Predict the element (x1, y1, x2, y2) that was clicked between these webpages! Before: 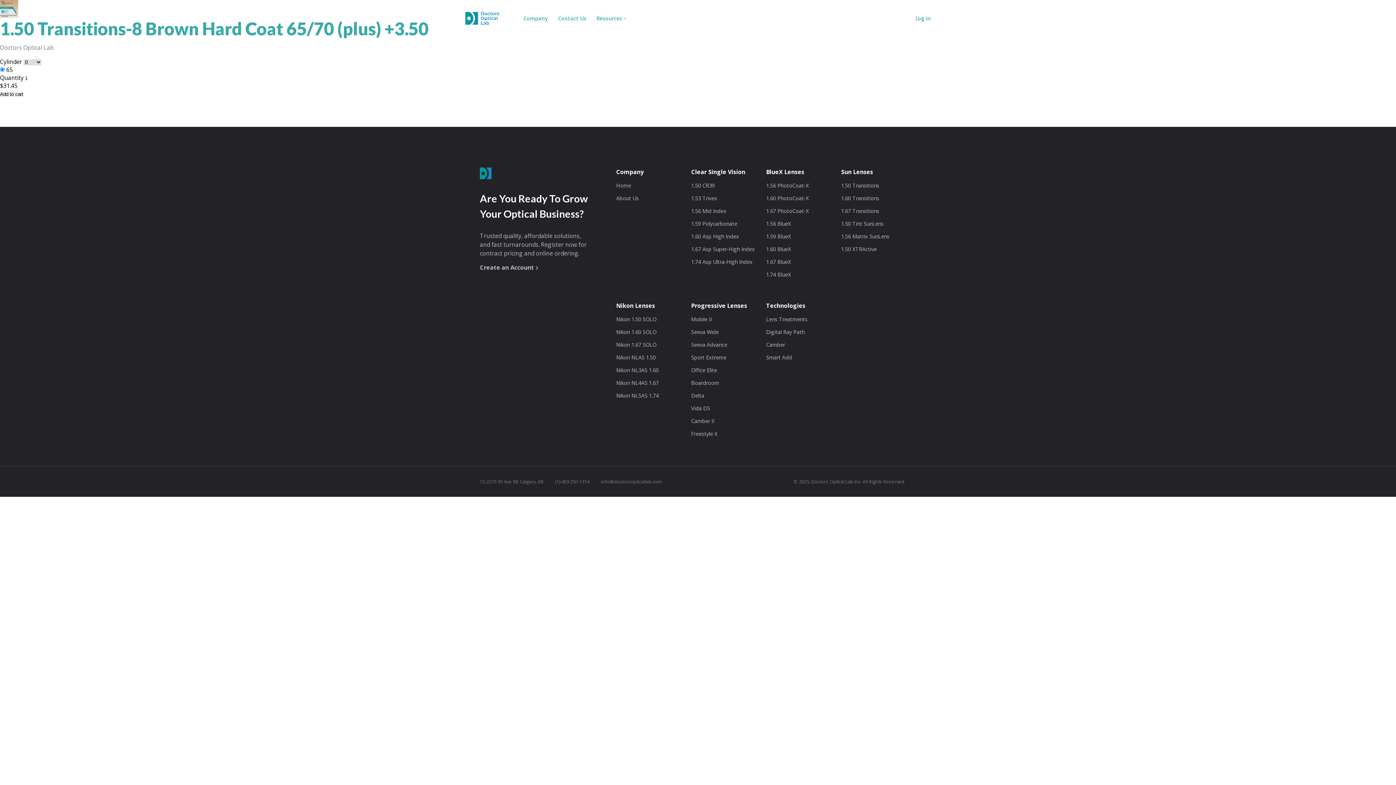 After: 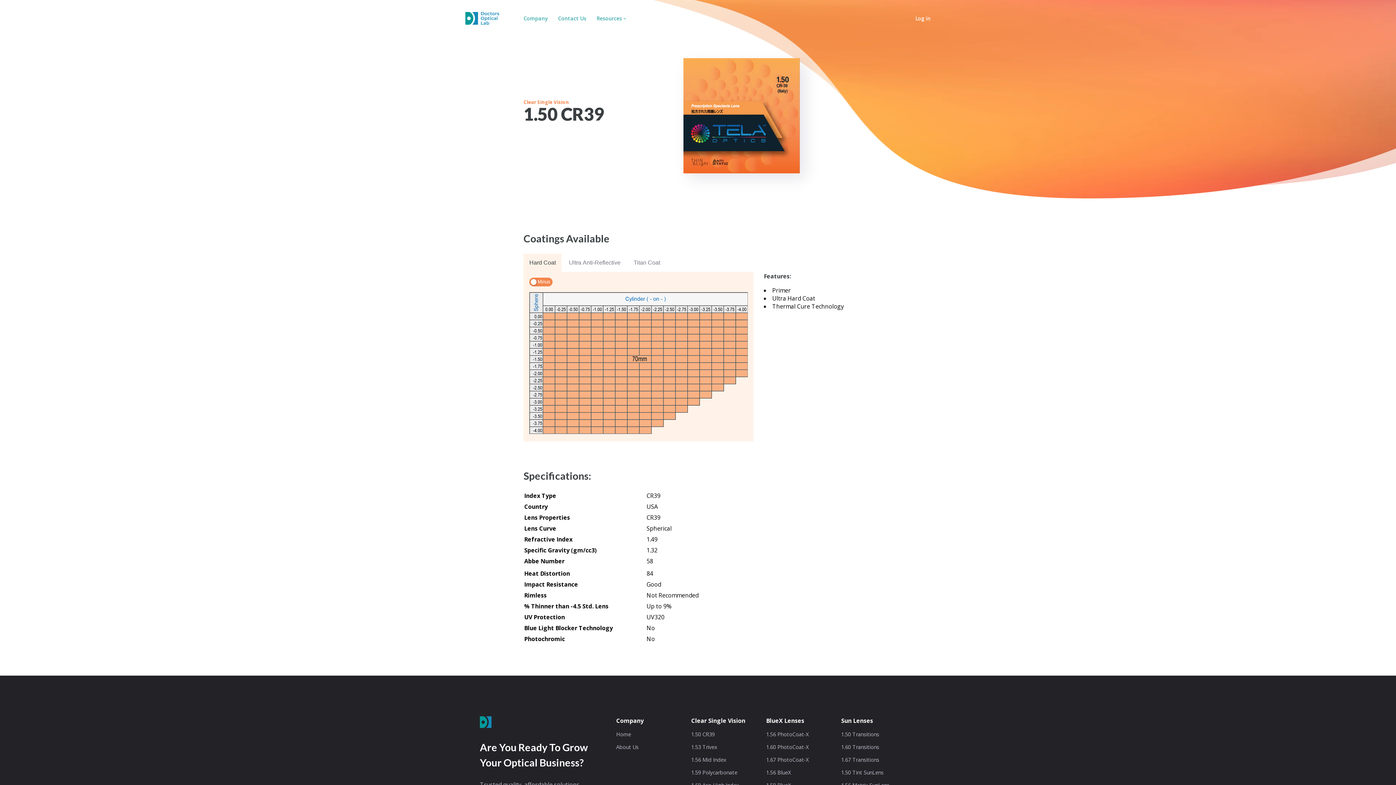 Action: bbox: (691, 182, 715, 189) label: 1.50 CR39